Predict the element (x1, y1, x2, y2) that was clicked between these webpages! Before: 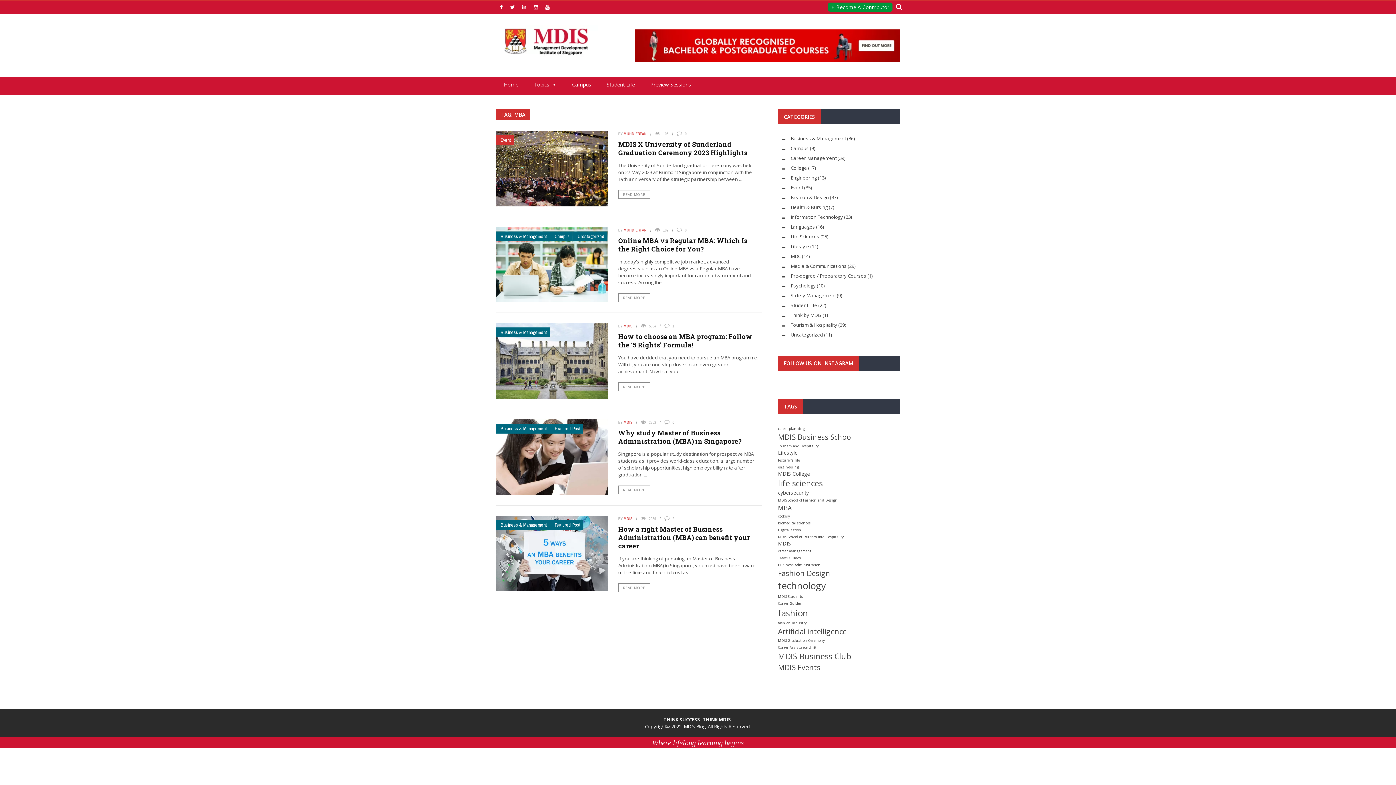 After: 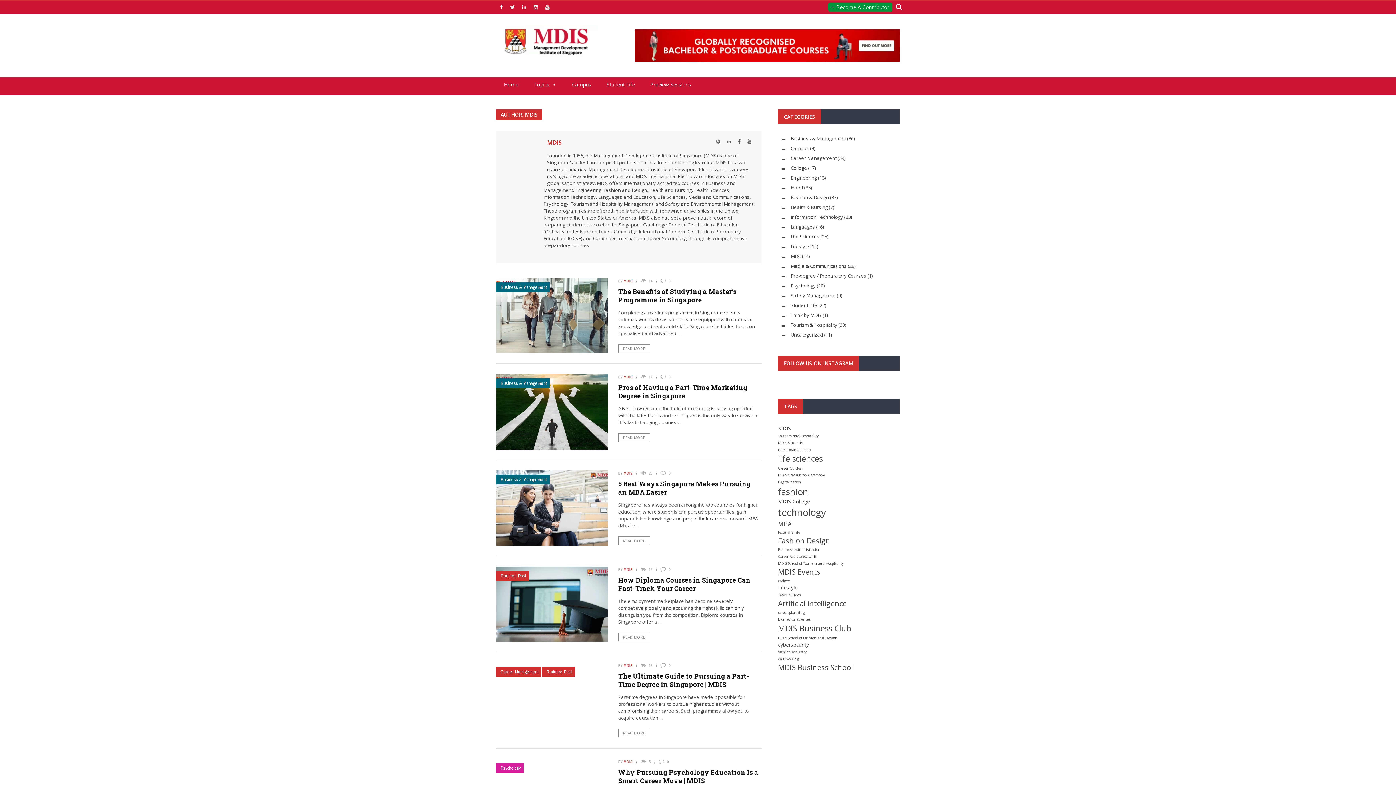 Action: label: MDIS bbox: (623, 323, 632, 328)